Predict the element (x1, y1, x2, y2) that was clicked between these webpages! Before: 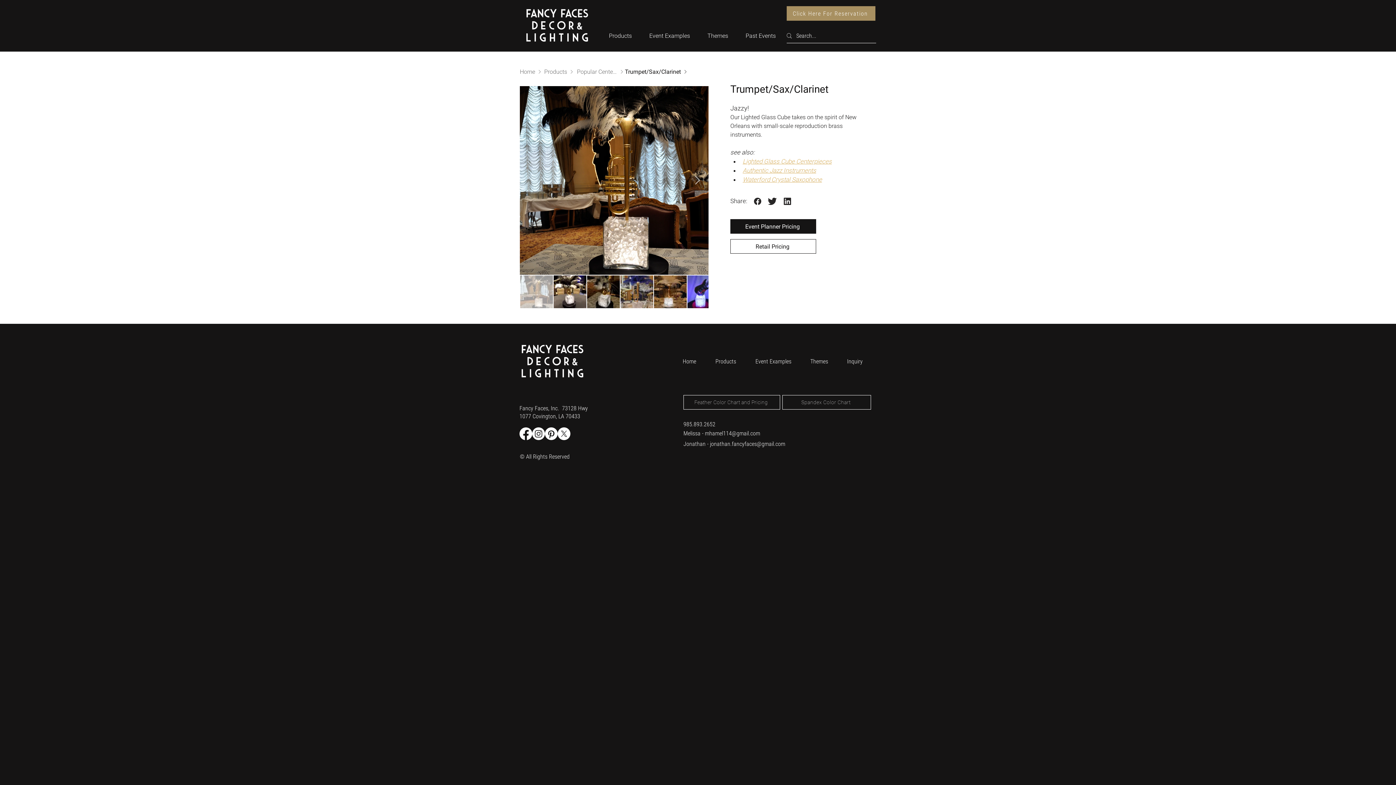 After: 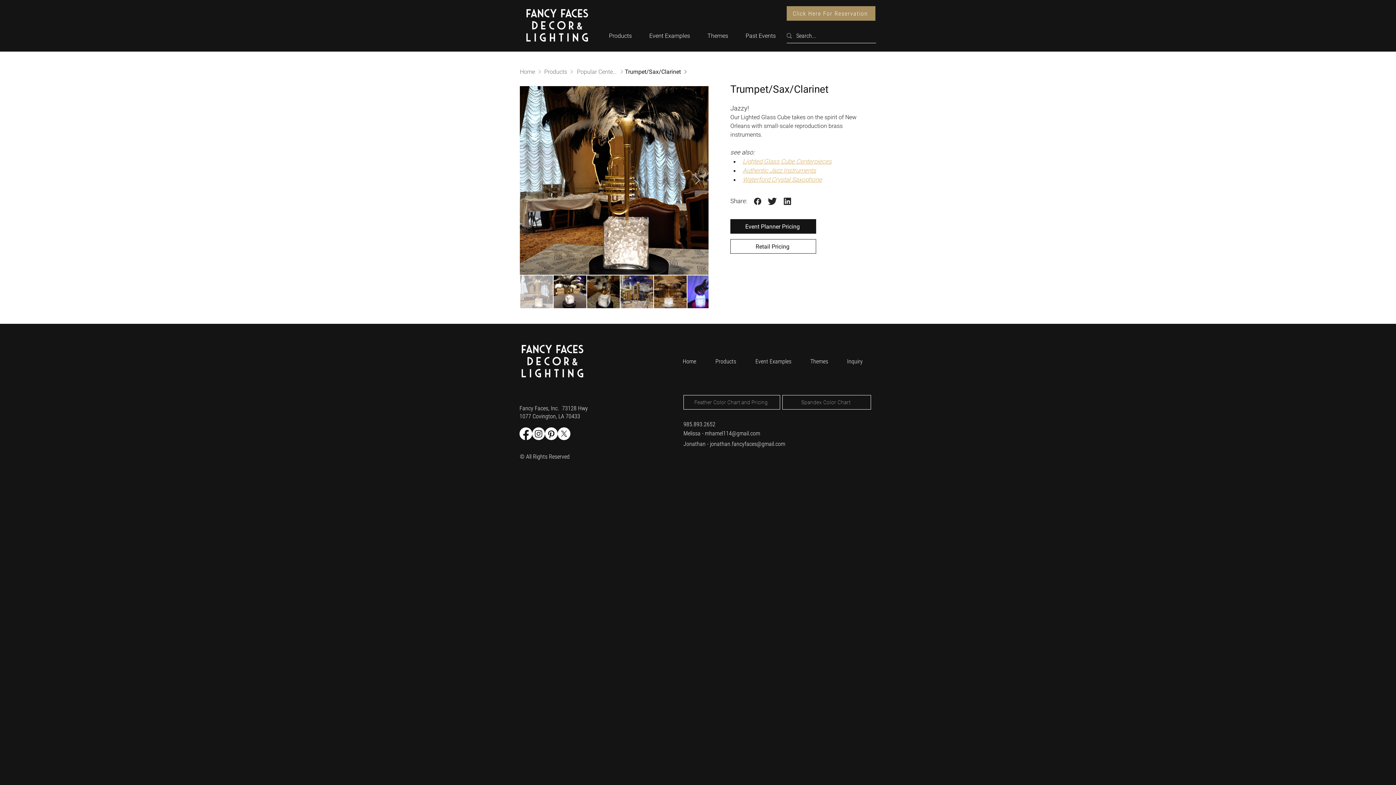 Action: label: 985.893.2652 bbox: (683, 421, 715, 428)